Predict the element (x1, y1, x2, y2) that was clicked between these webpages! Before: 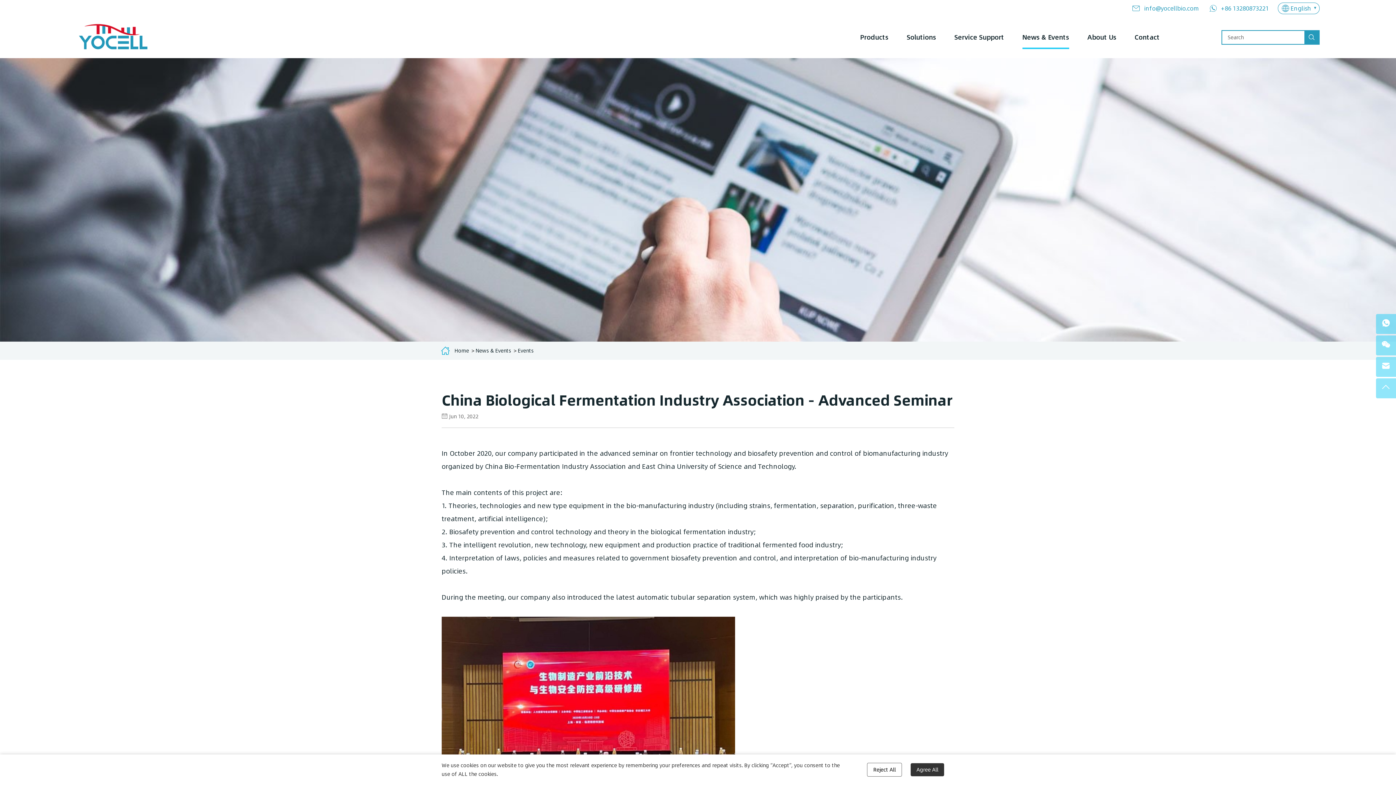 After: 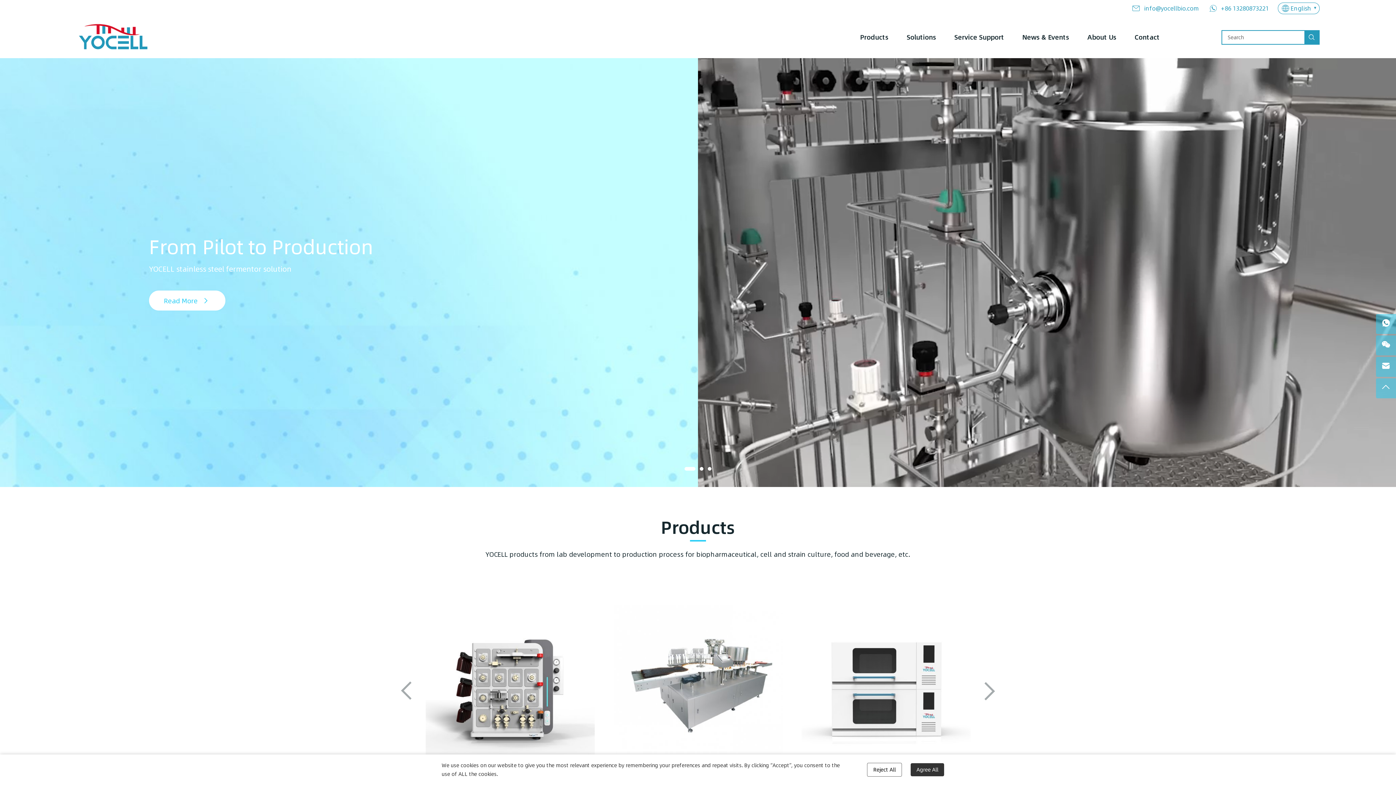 Action: bbox: (454, 347, 469, 354) label: Home